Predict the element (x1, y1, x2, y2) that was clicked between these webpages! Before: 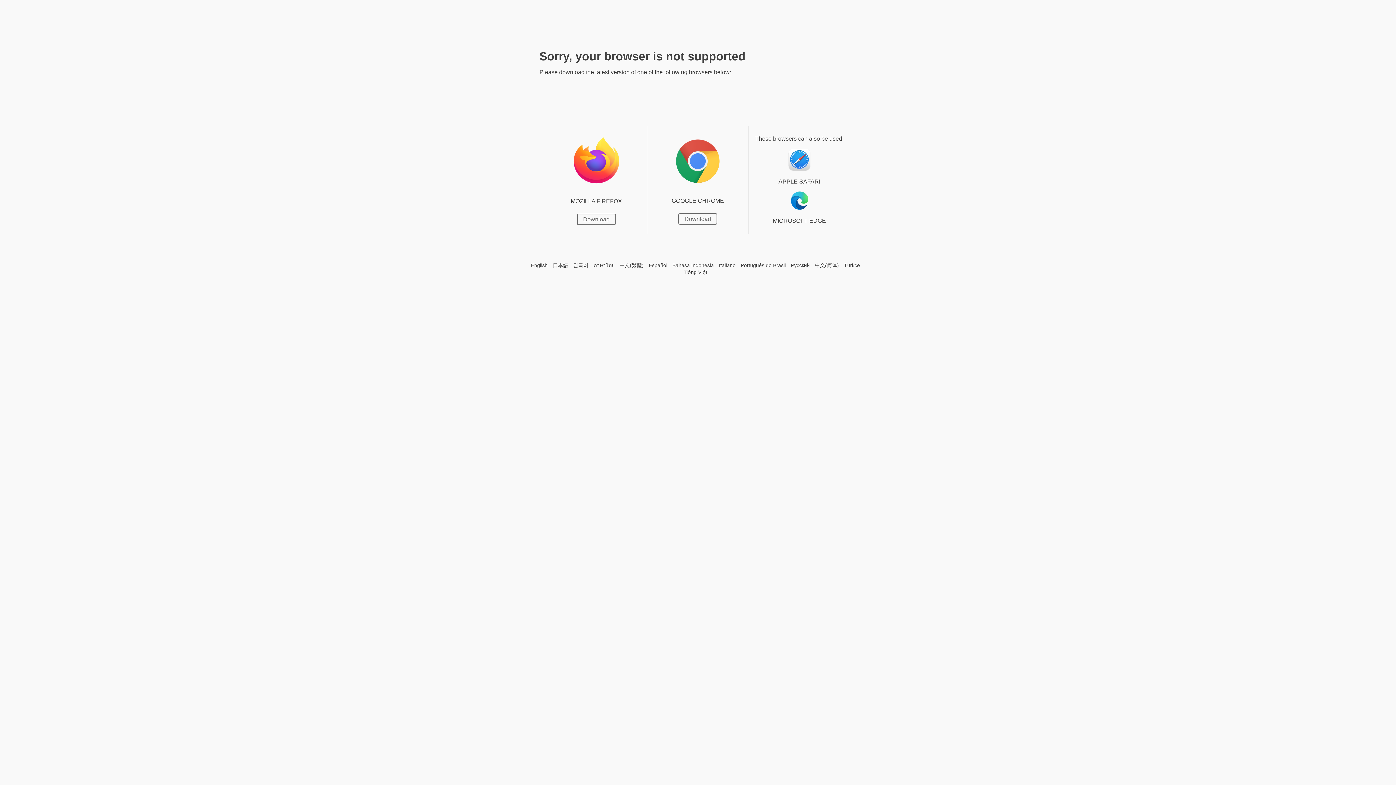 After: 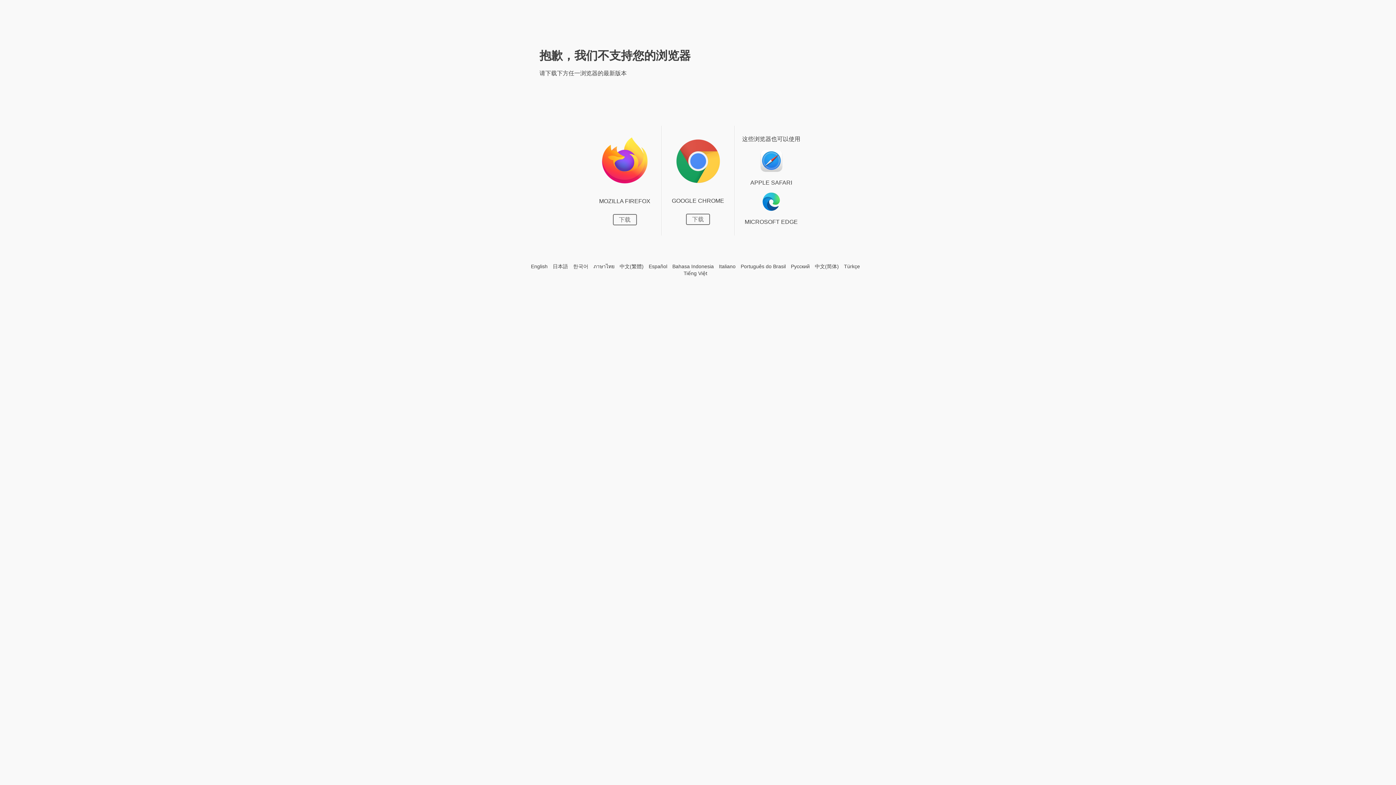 Action: bbox: (815, 262, 839, 269) label: 中文(简体)